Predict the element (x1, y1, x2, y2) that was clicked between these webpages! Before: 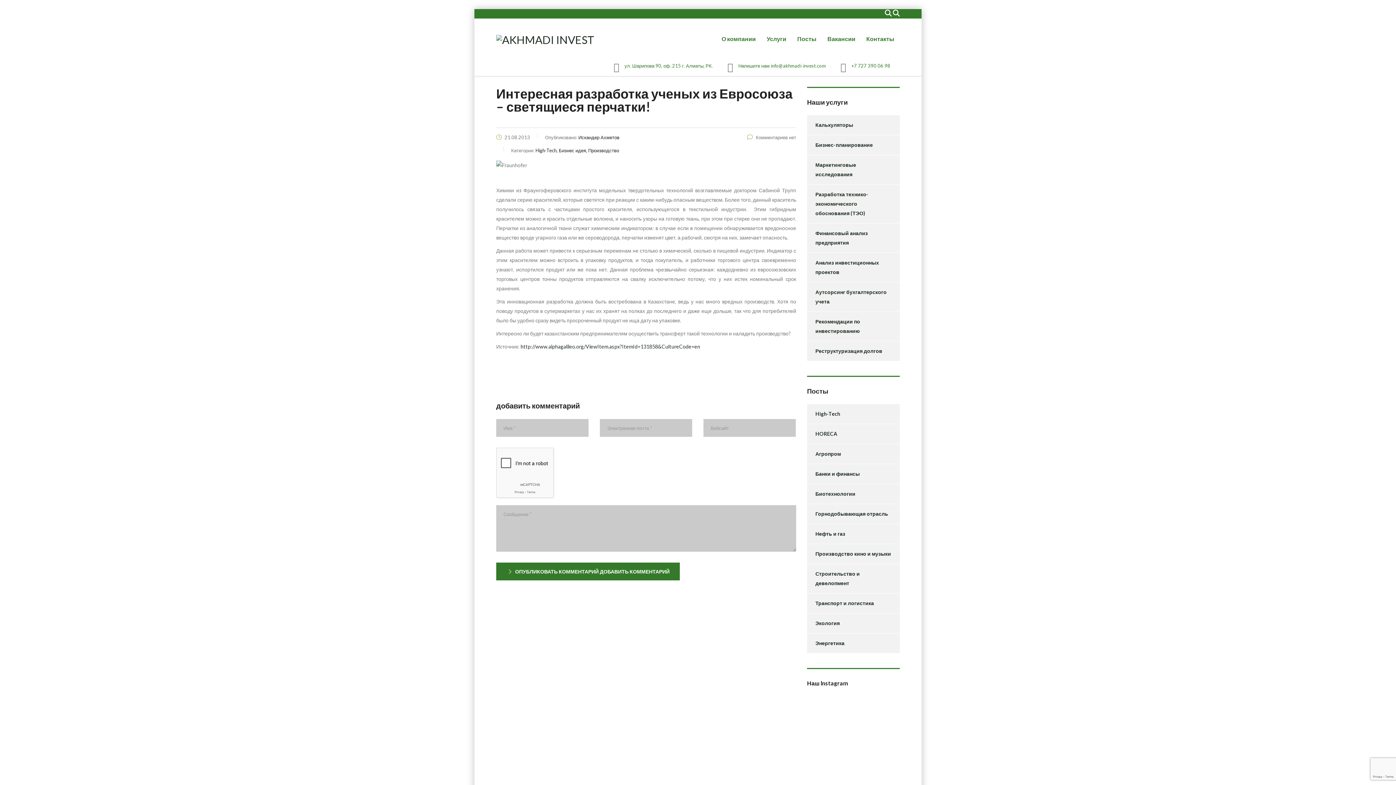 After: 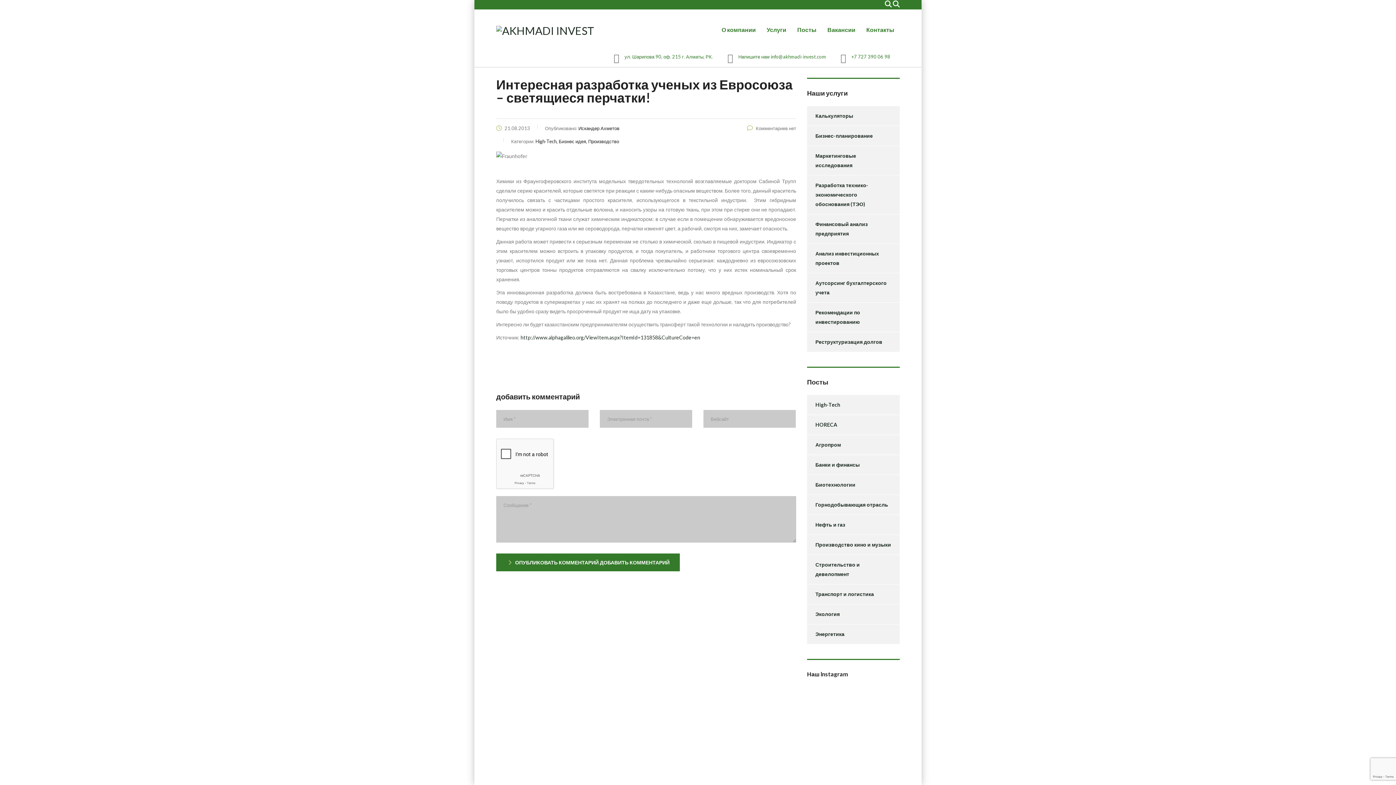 Action: bbox: (747, 134, 796, 140) label: Комментариев нет